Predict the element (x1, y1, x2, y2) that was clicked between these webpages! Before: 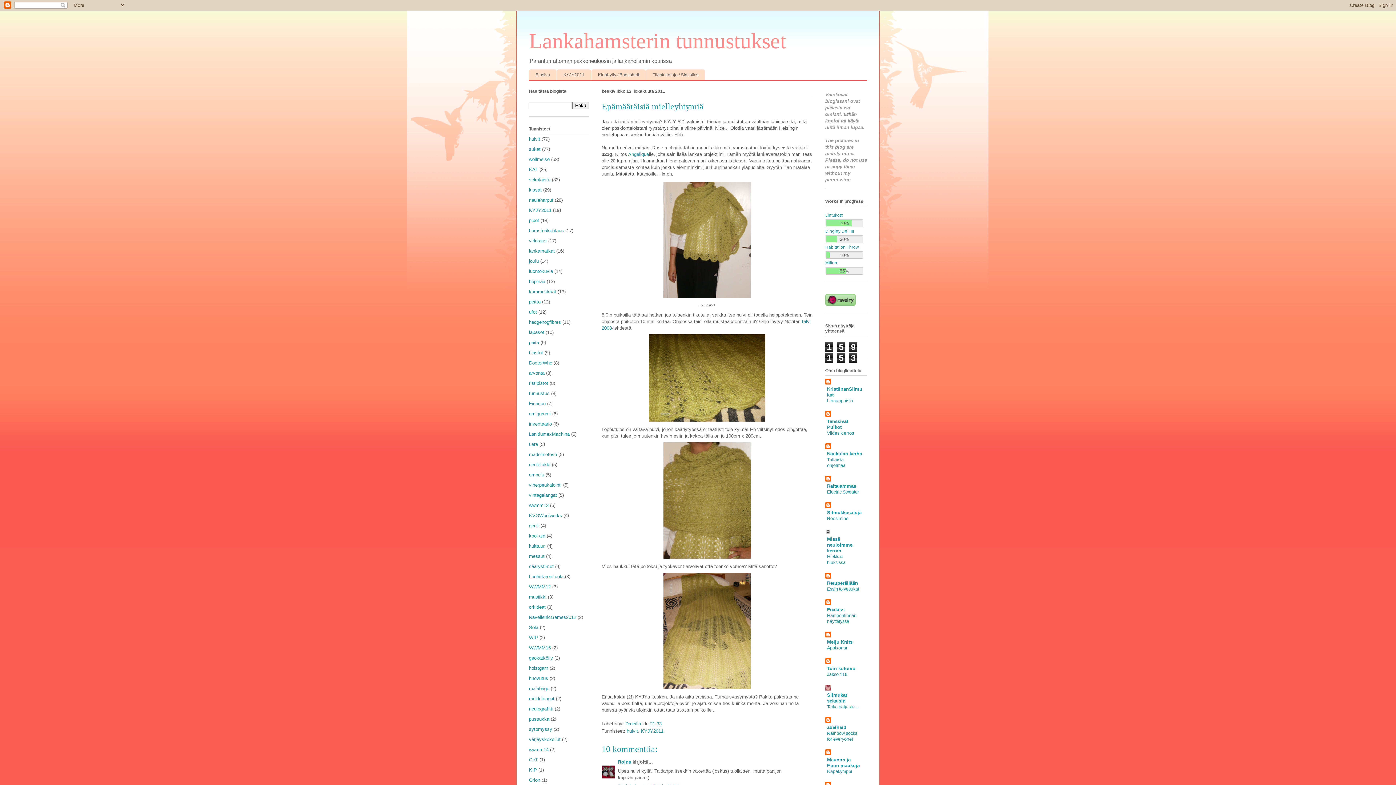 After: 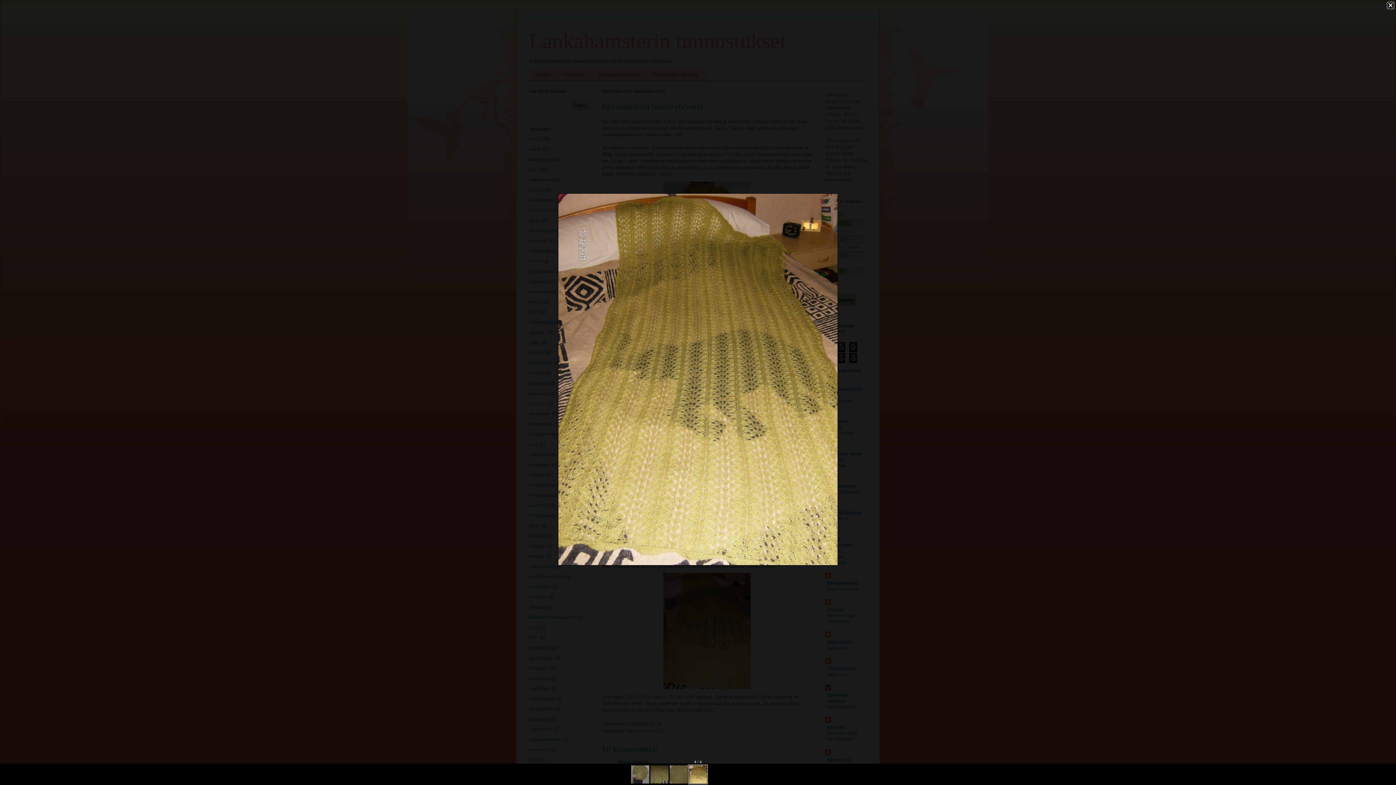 Action: bbox: (660, 687, 753, 693)